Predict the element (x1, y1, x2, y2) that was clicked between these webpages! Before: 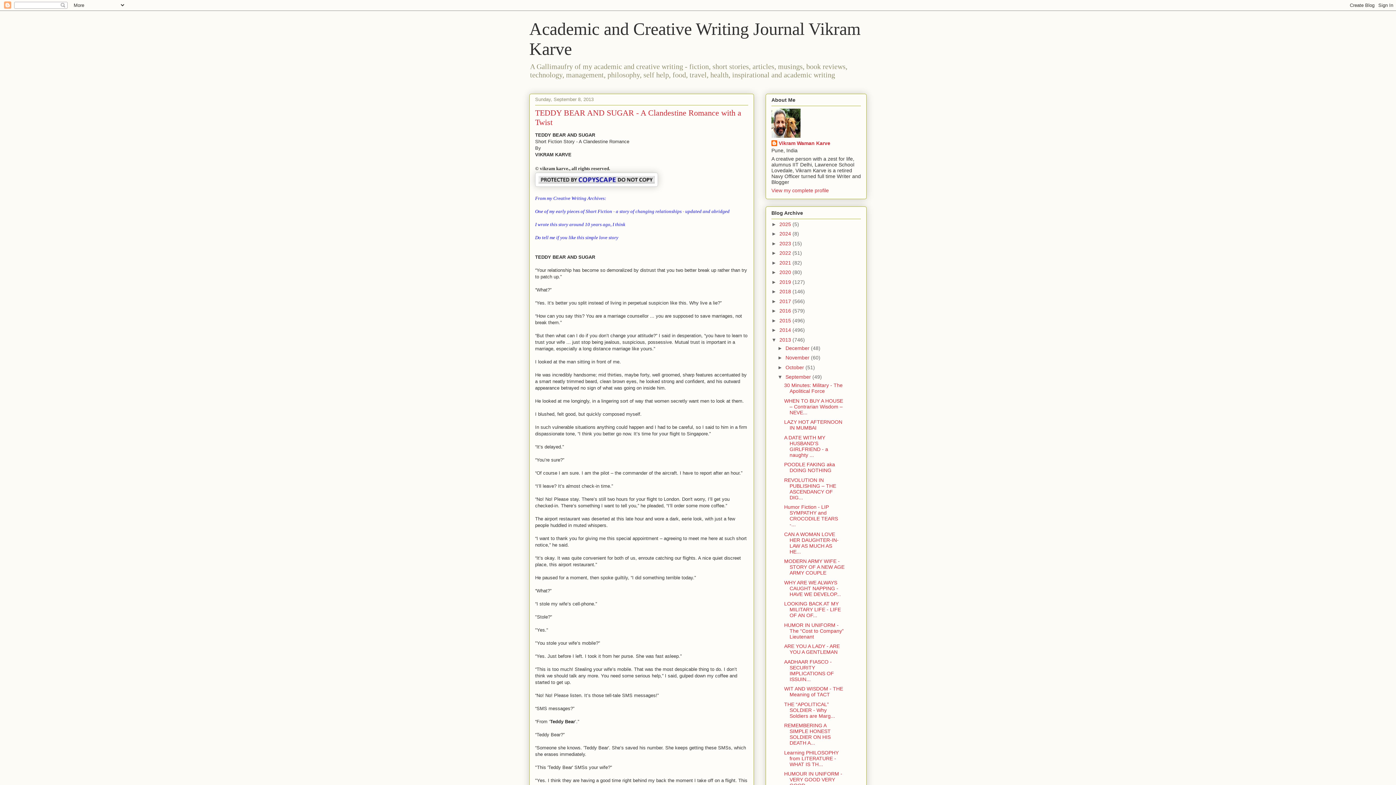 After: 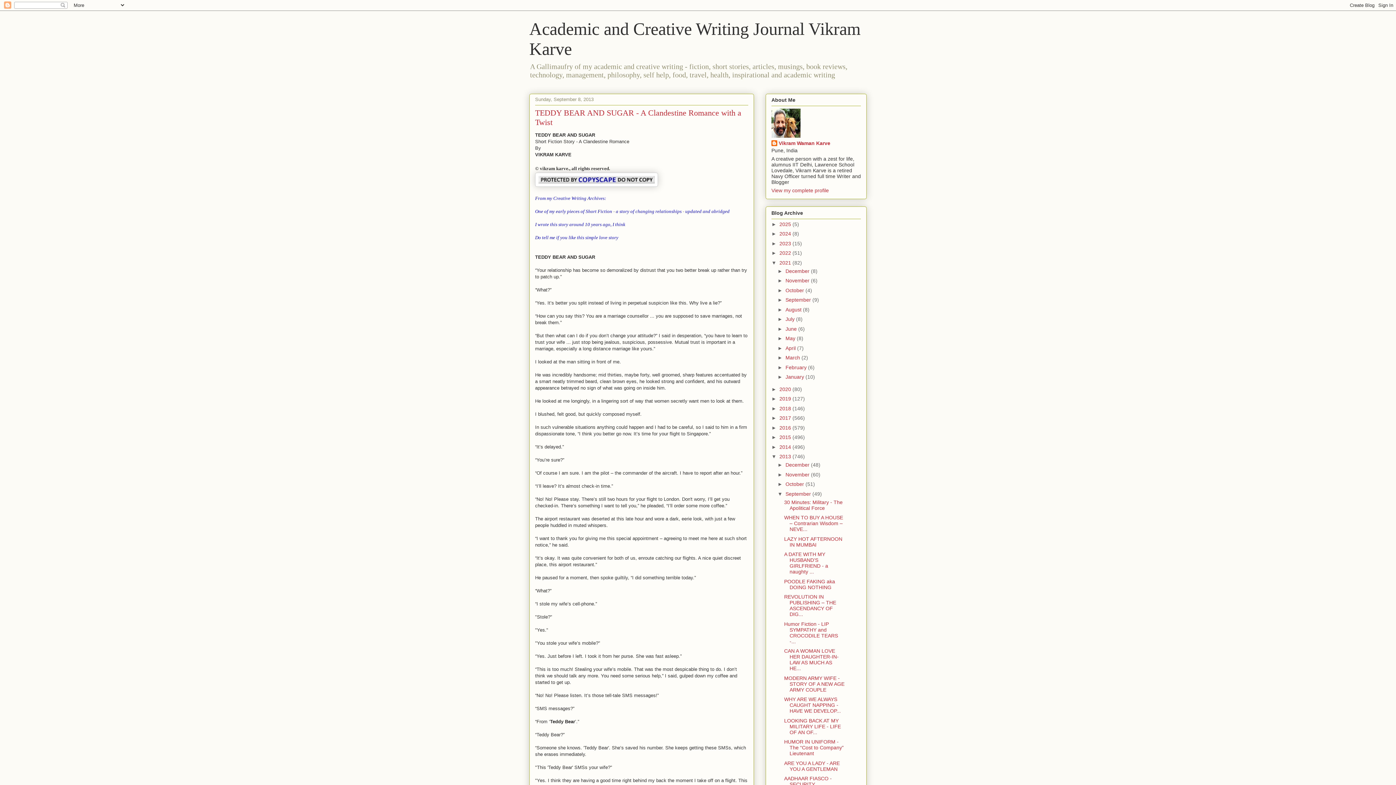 Action: bbox: (771, 259, 779, 265) label: ►  